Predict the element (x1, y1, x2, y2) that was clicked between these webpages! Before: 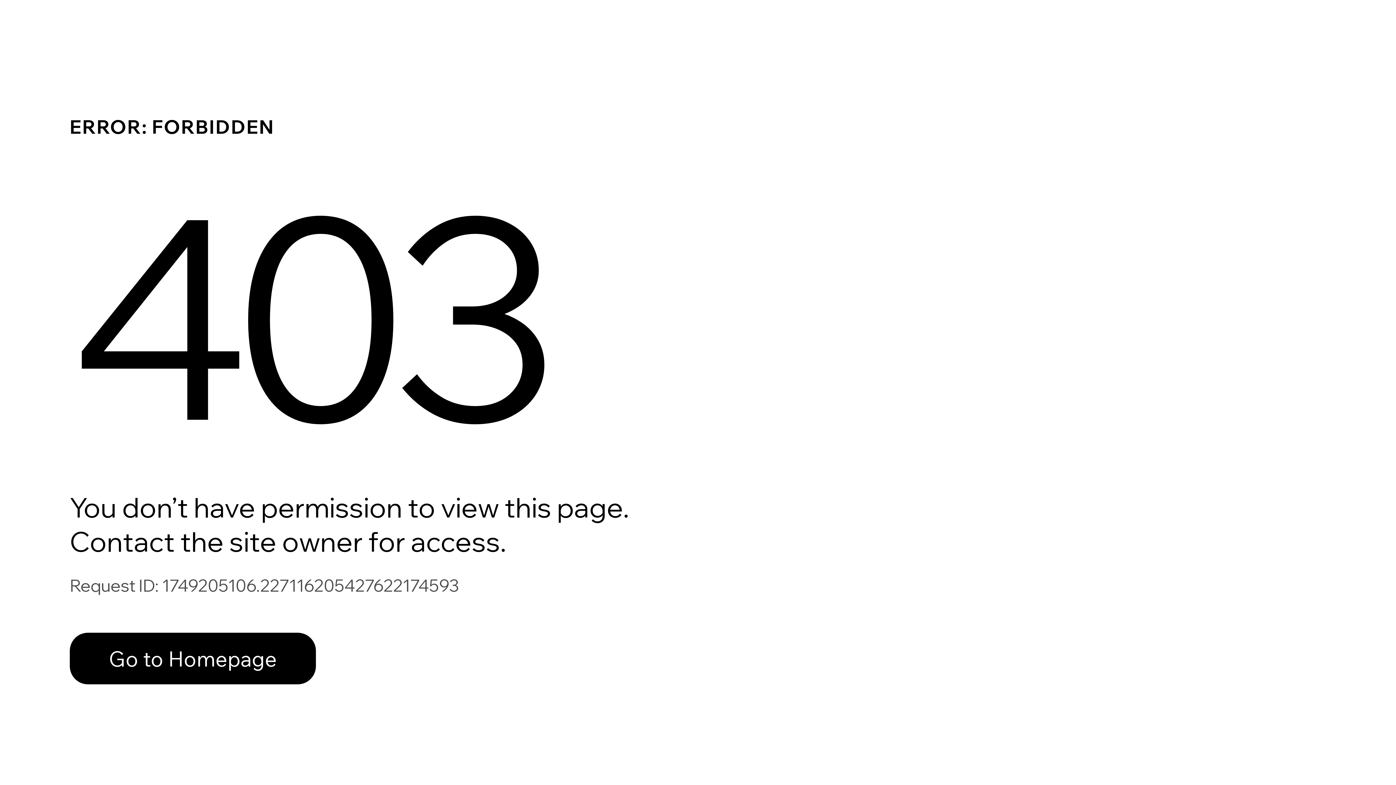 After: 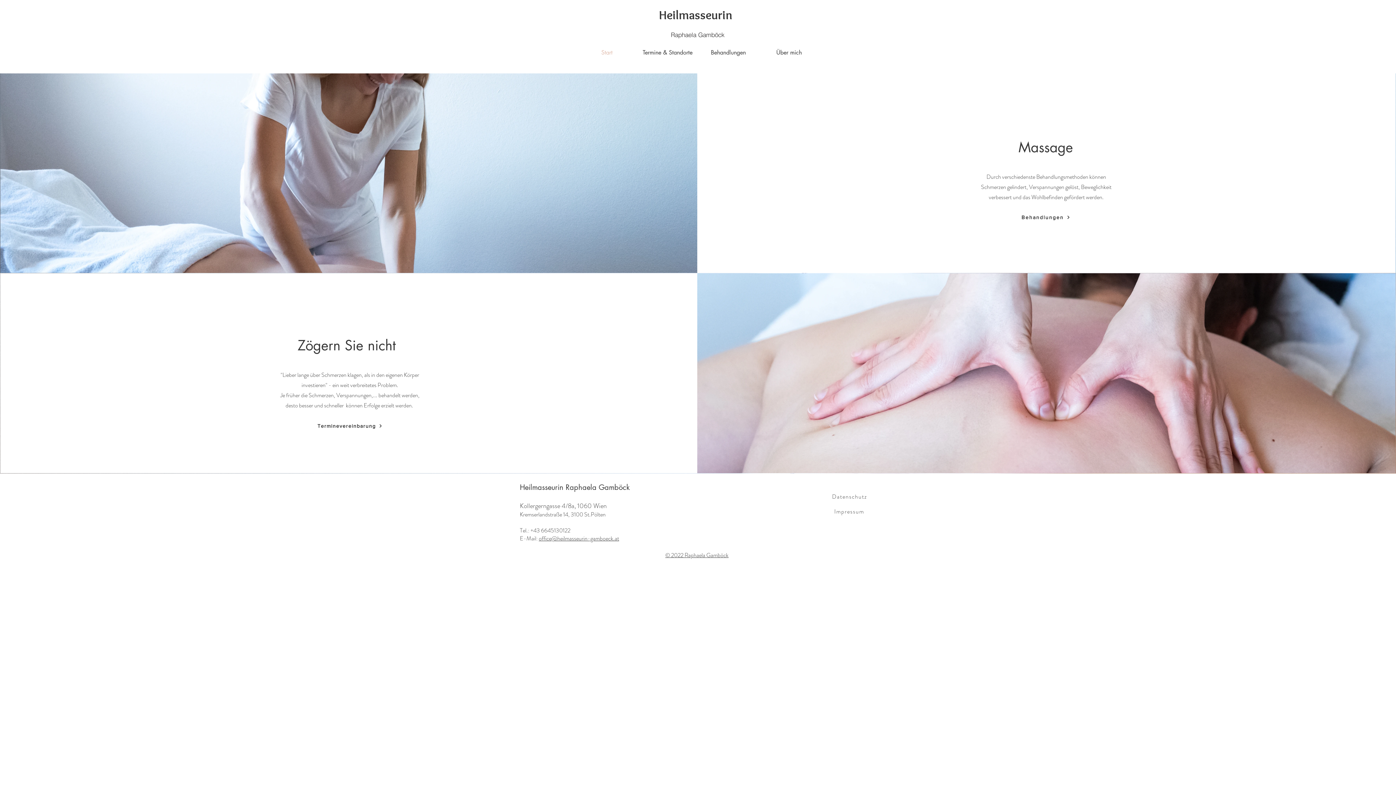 Action: label: Go to Homepage bbox: (69, 633, 316, 684)